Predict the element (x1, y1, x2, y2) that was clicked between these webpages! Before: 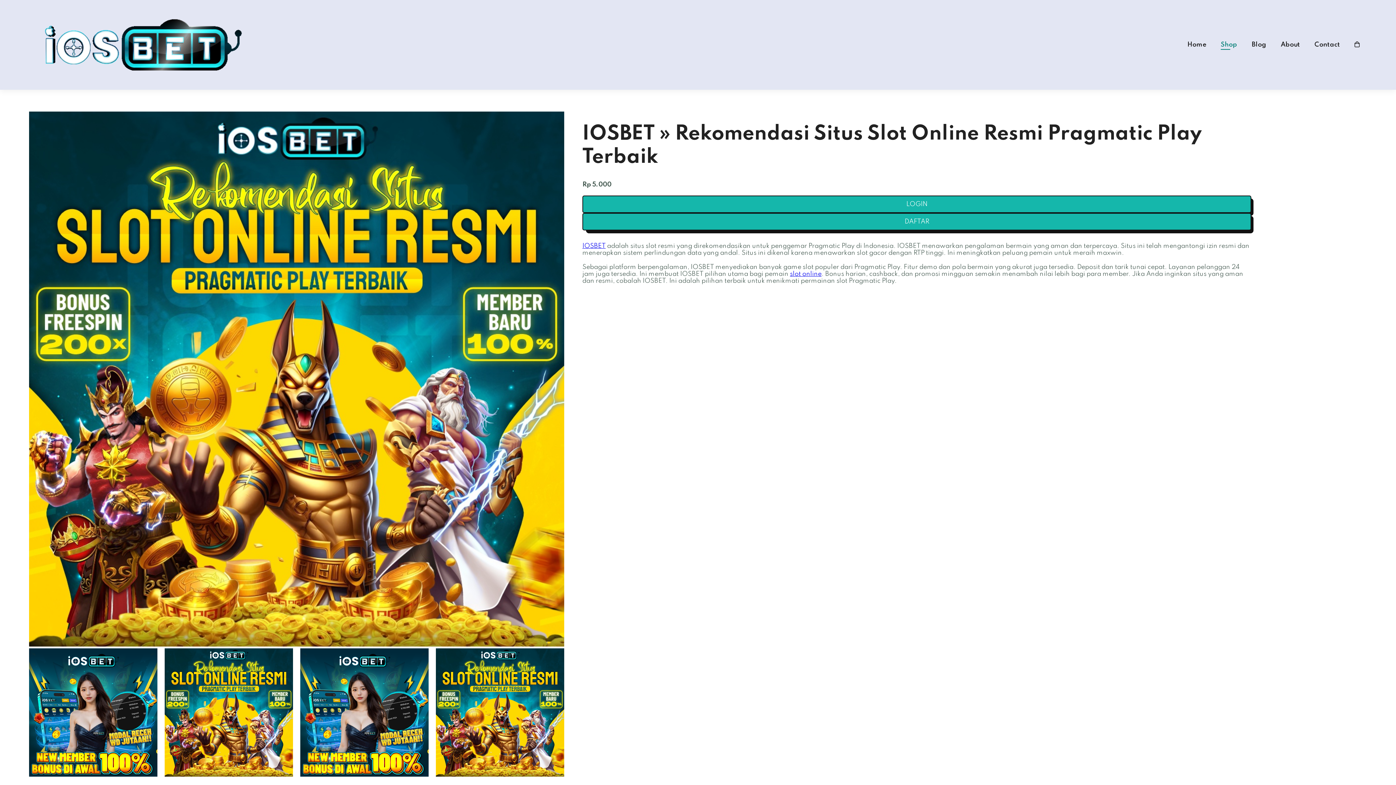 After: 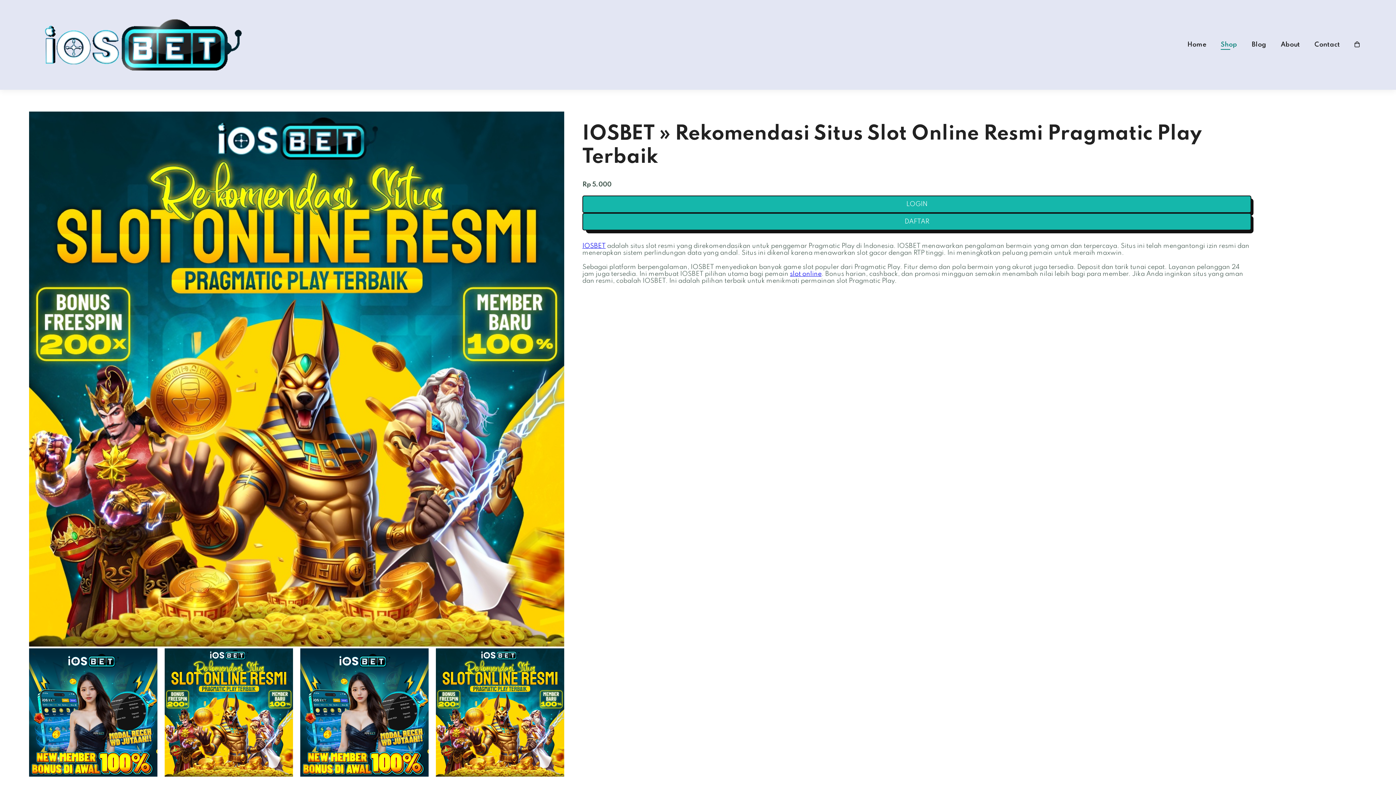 Action: bbox: (1314, 41, 1340, 48) label: Contact